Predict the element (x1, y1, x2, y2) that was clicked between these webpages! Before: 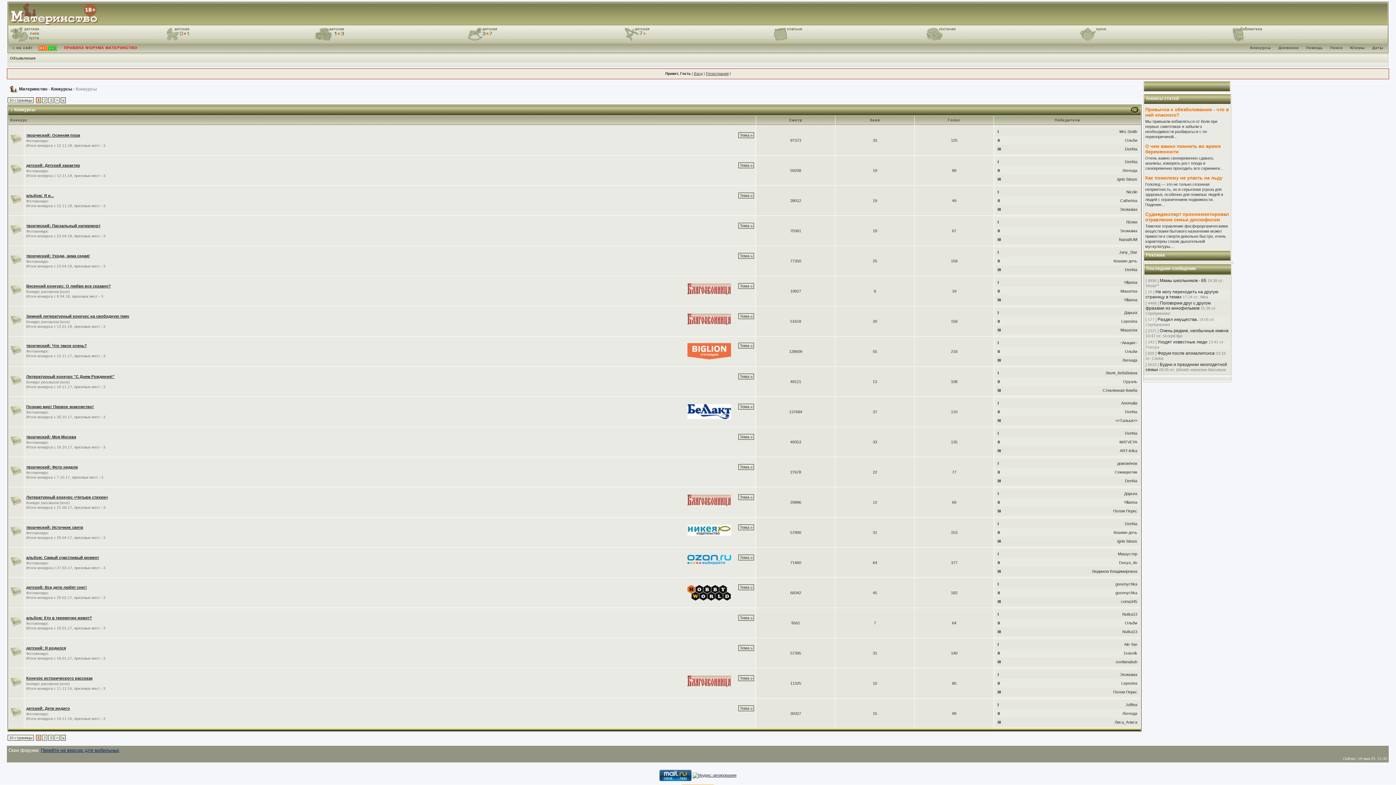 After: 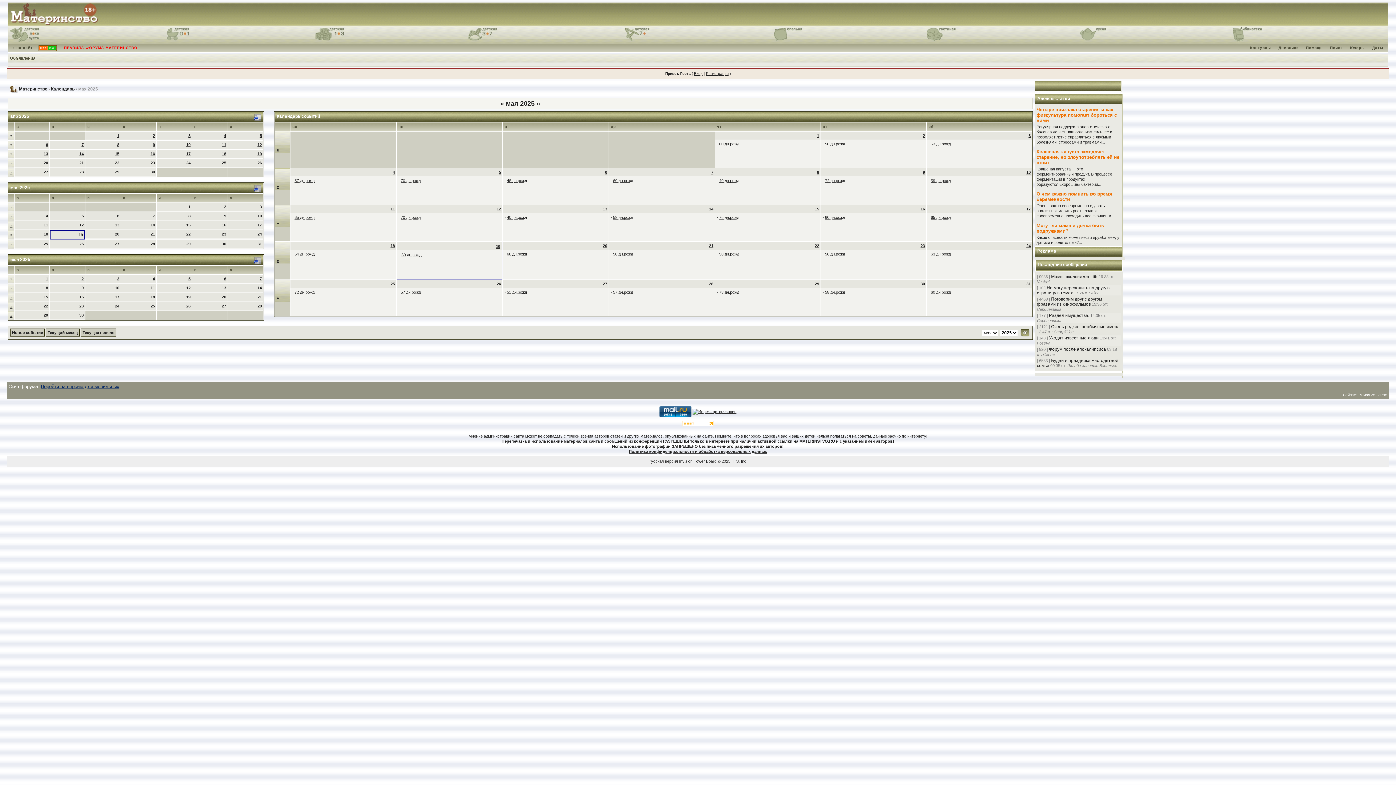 Action: bbox: (1370, 45, 1386, 49) label: Даты